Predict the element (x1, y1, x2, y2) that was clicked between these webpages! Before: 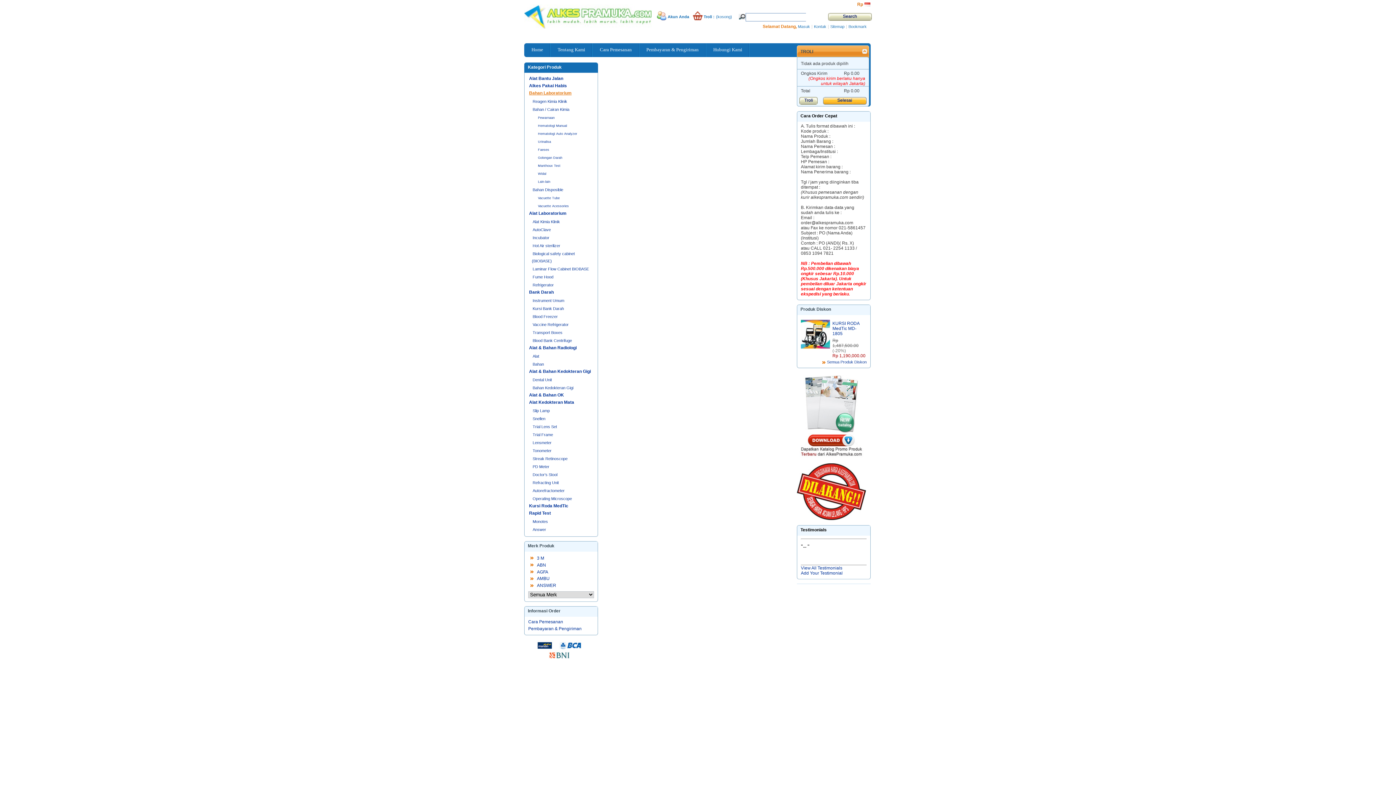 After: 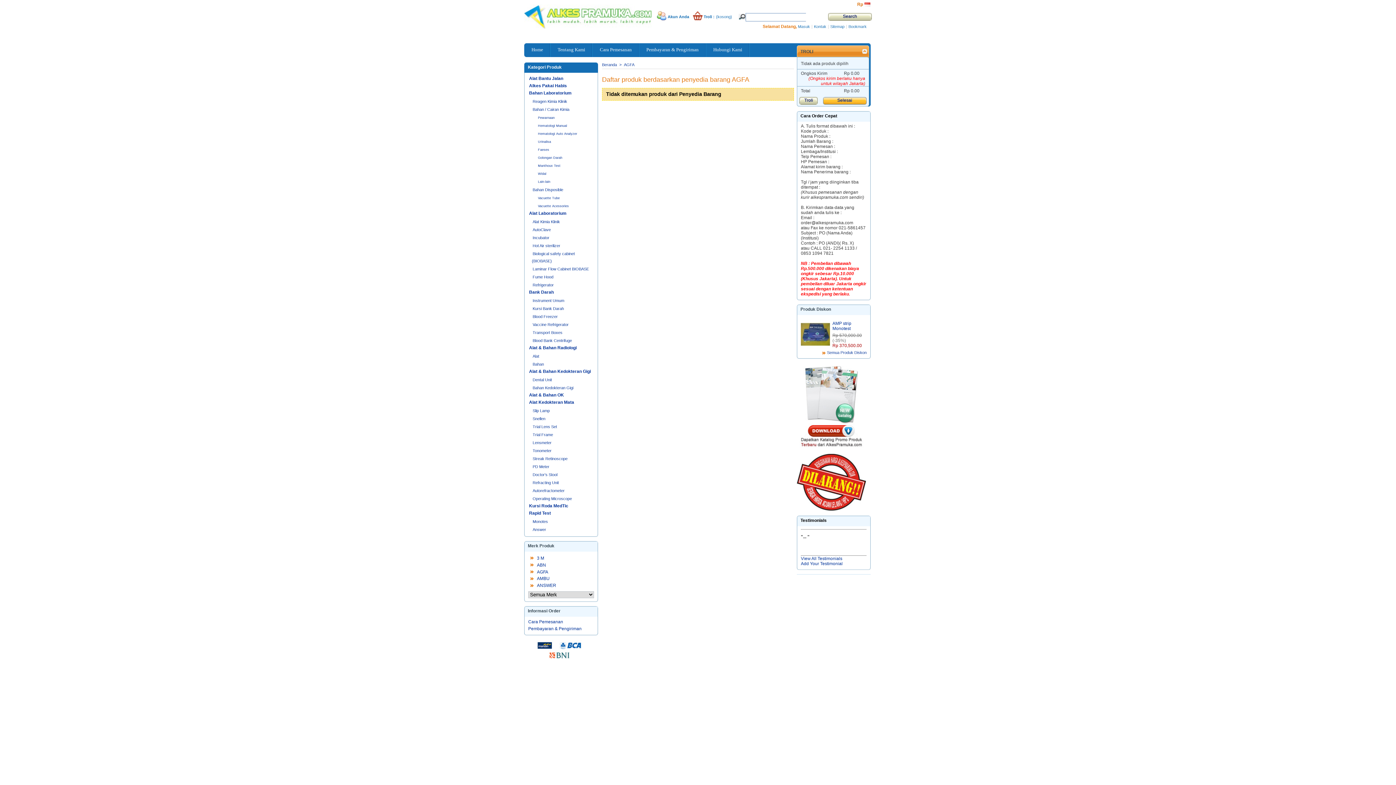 Action: bbox: (537, 569, 548, 574) label: AGFA